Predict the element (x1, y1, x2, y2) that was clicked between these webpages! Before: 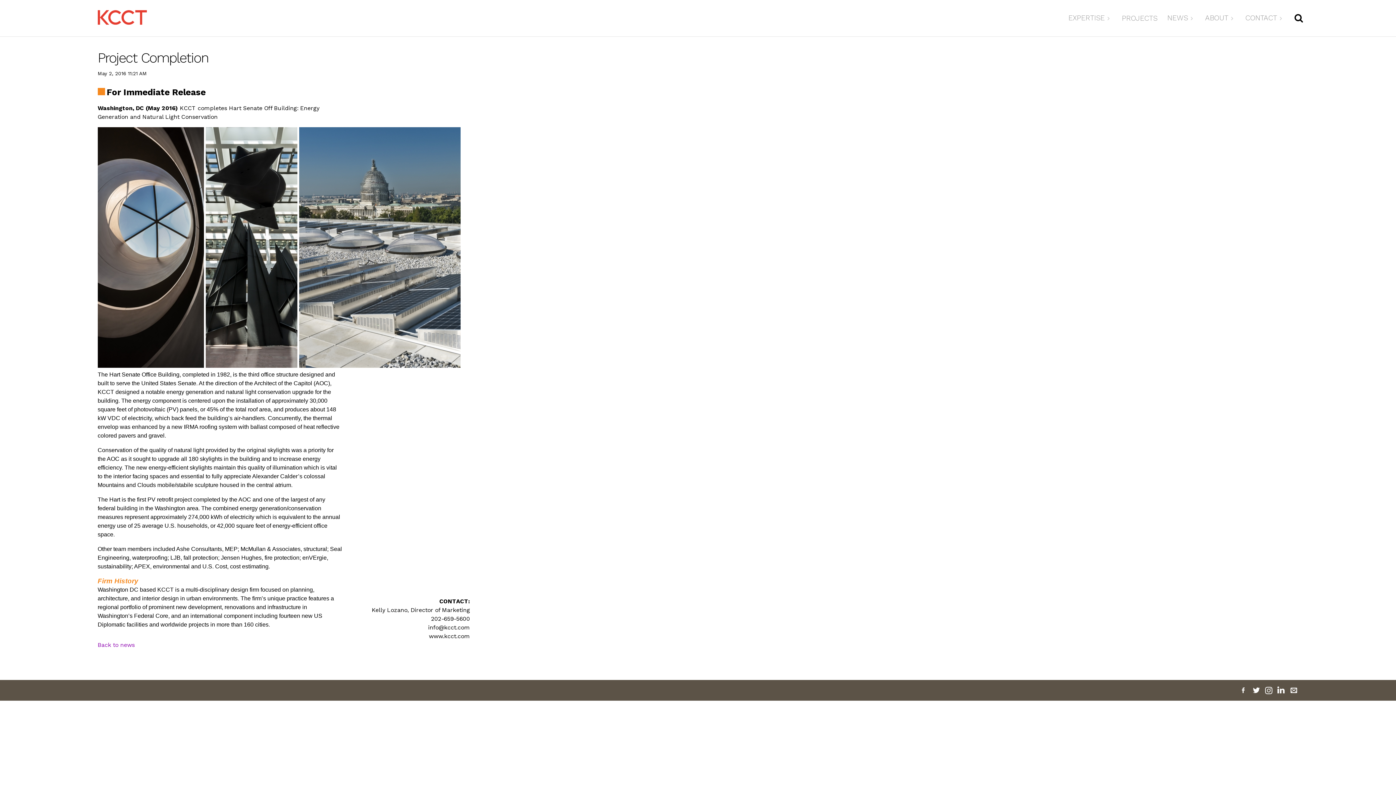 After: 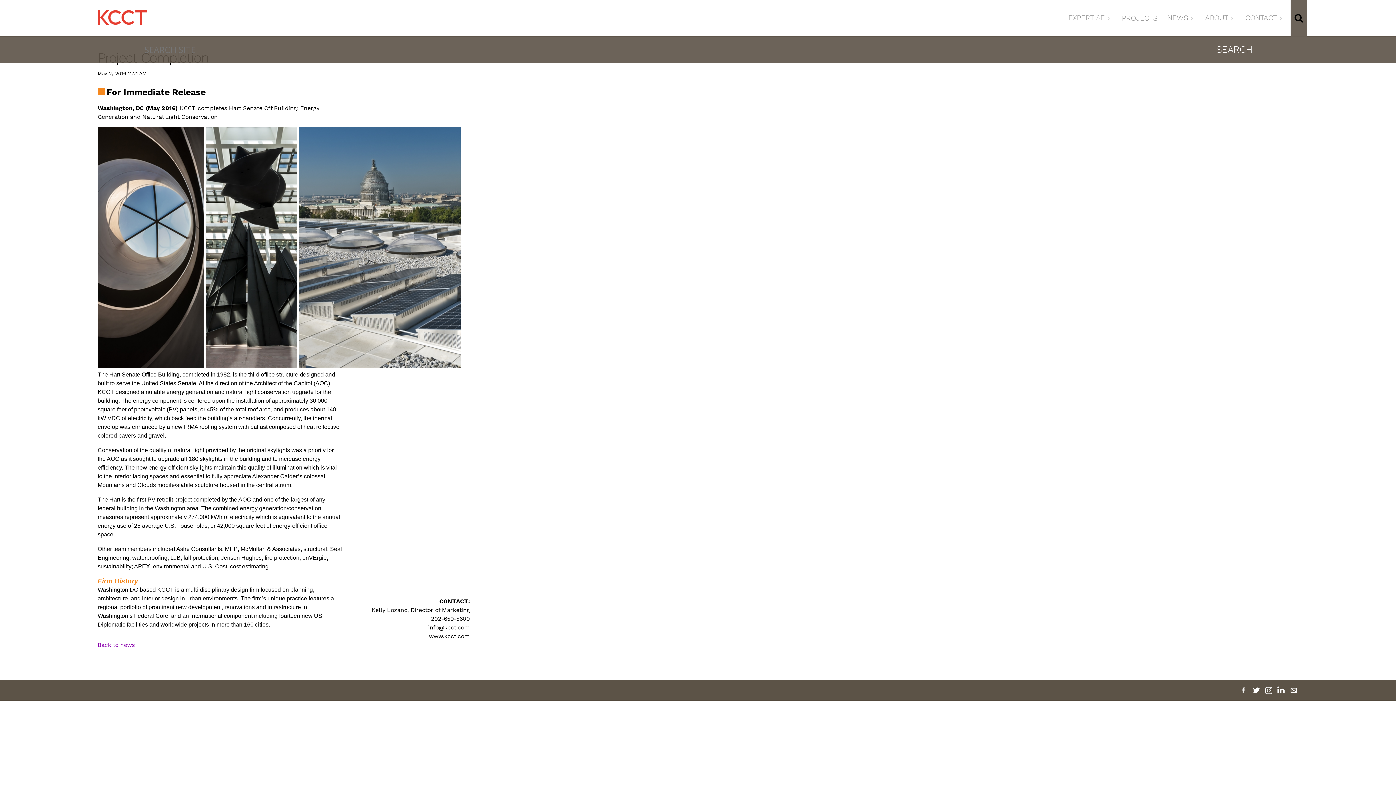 Action: bbox: (1294, 10, 1303, 25)